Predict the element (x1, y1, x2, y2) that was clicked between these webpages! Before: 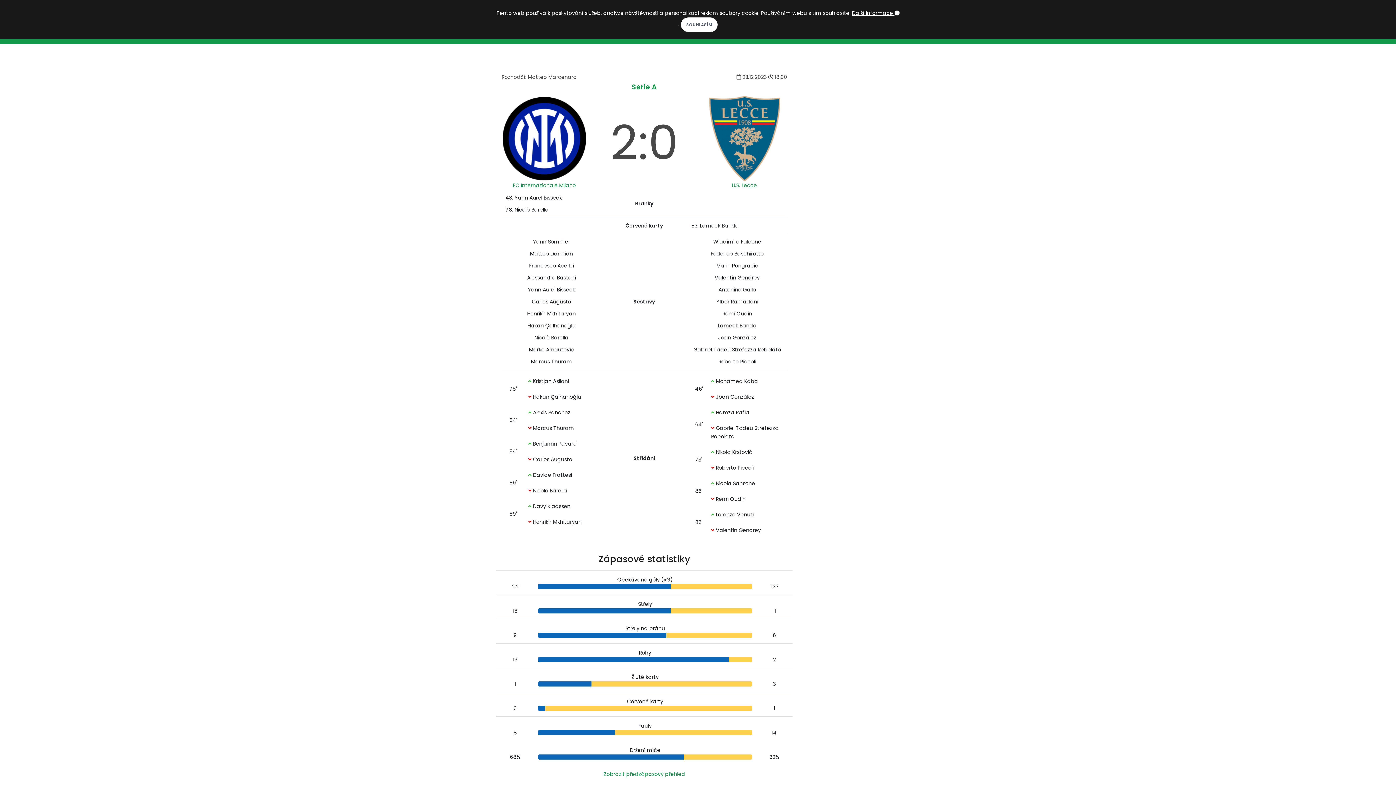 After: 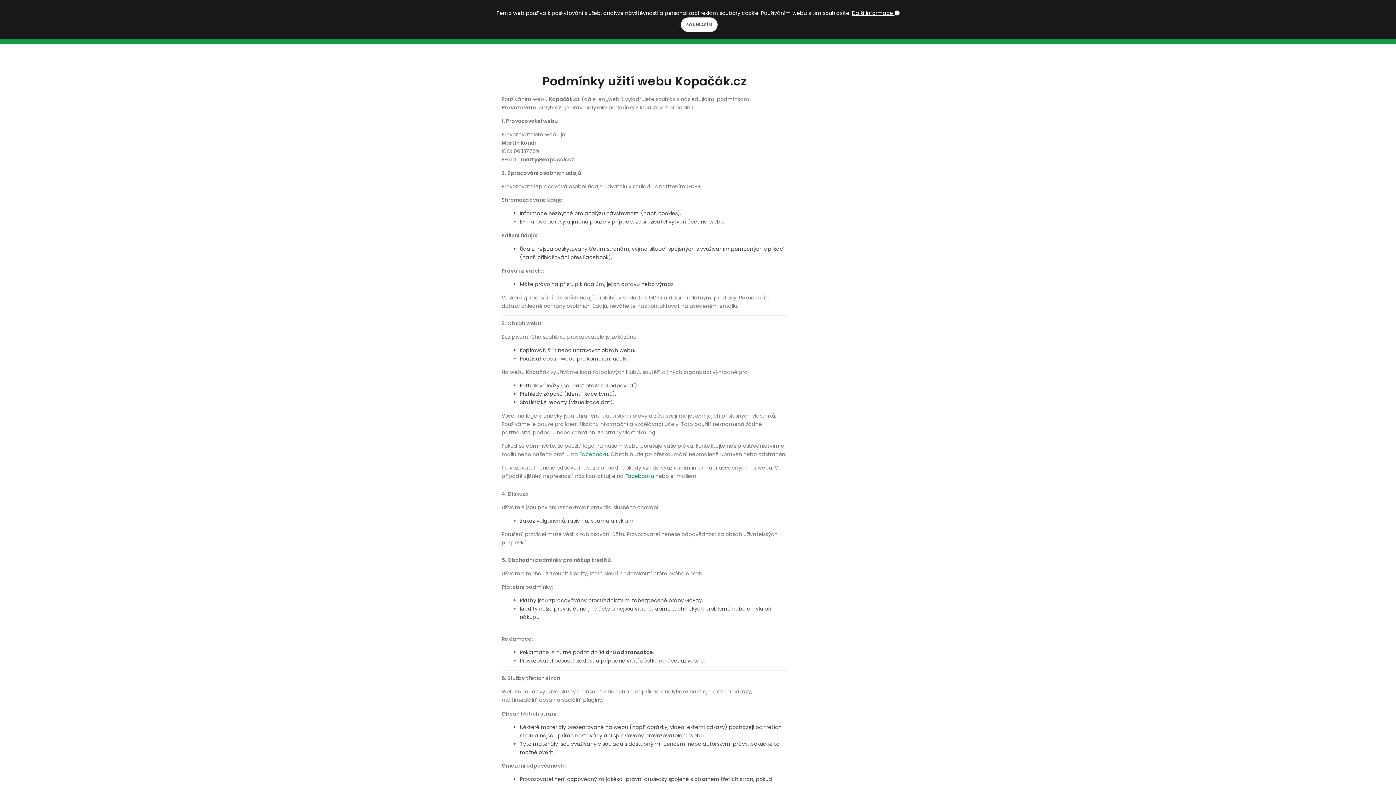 Action: bbox: (852, 9, 899, 16) label: Další informace 